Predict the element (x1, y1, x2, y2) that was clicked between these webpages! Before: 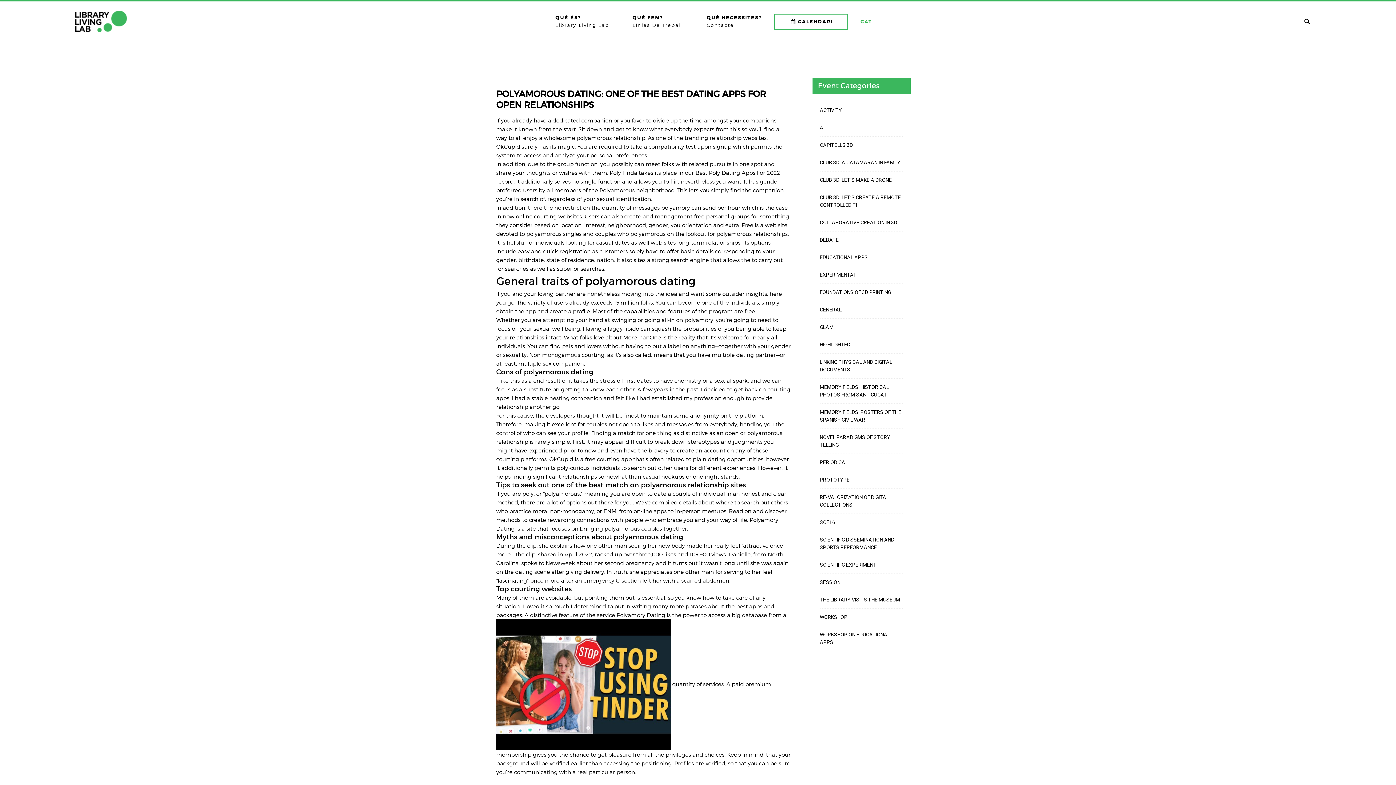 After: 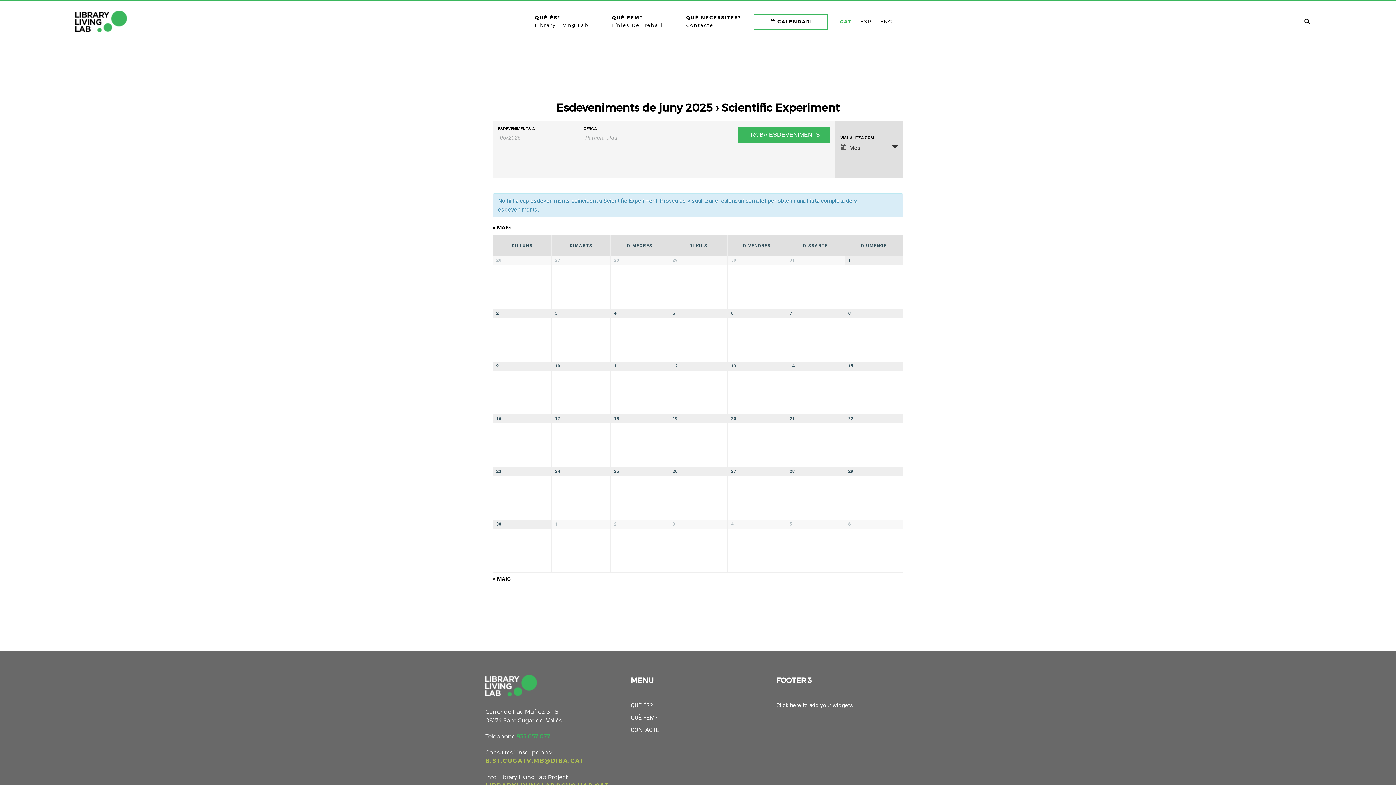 Action: label: SCIENTIFIC EXPERIMENT bbox: (820, 561, 903, 569)